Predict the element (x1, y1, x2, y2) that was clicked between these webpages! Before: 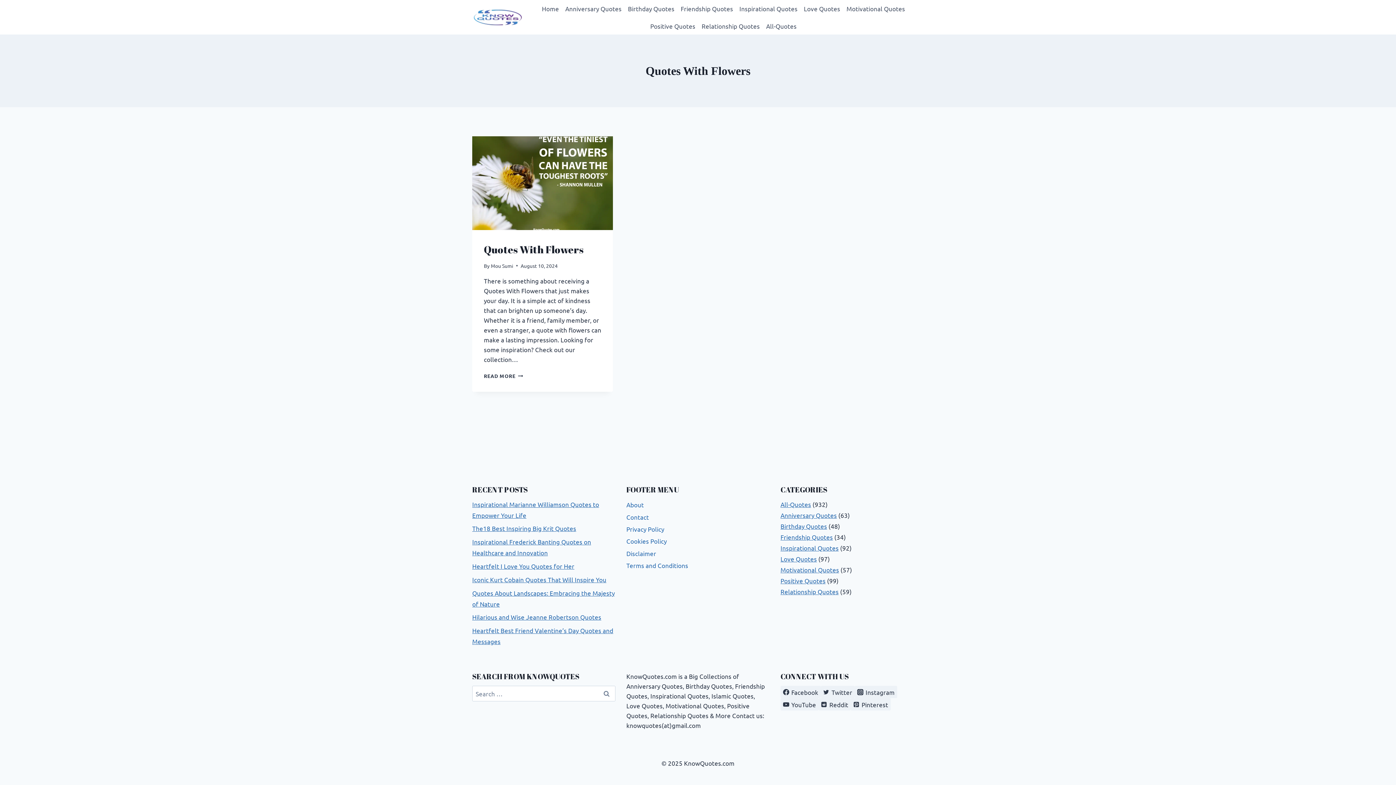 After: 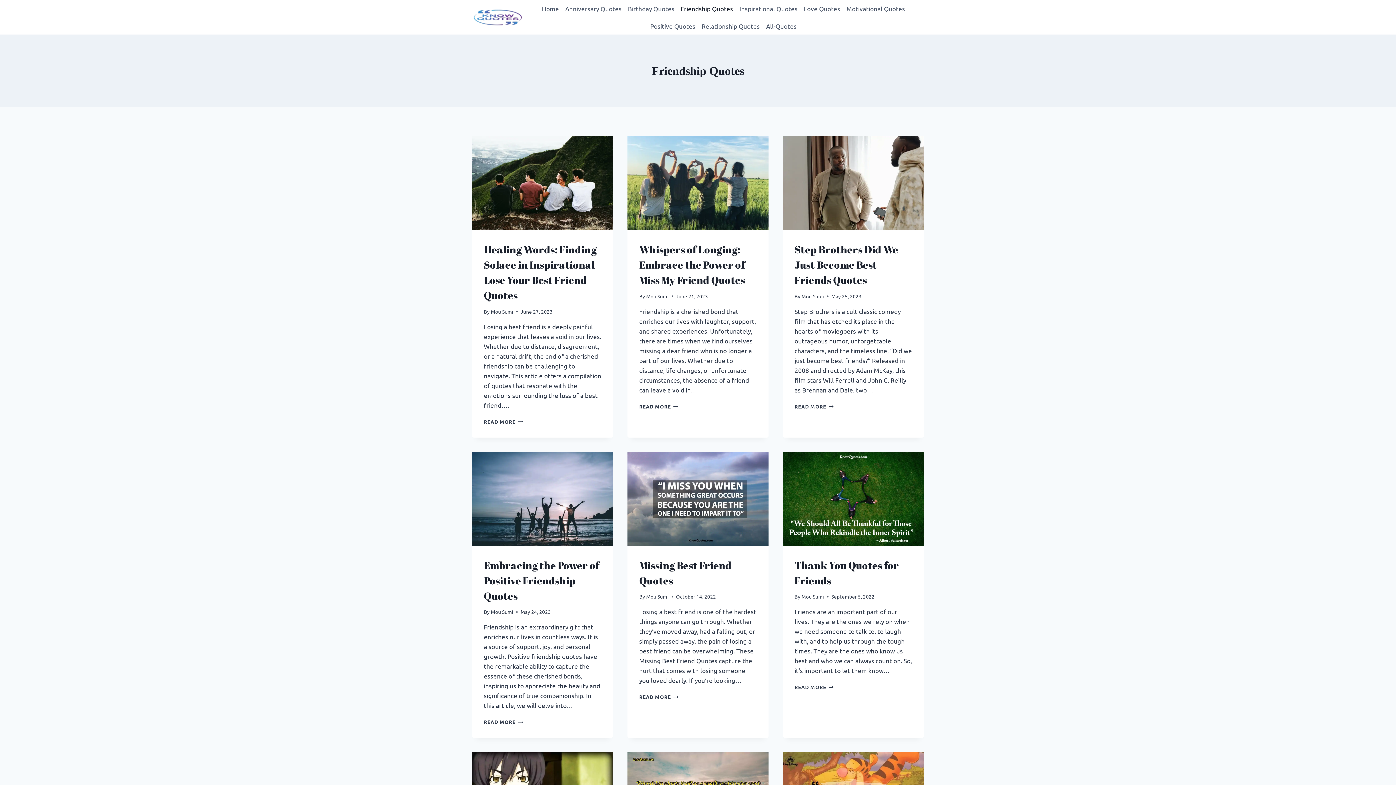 Action: label: Friendship Quotes bbox: (780, 533, 833, 540)